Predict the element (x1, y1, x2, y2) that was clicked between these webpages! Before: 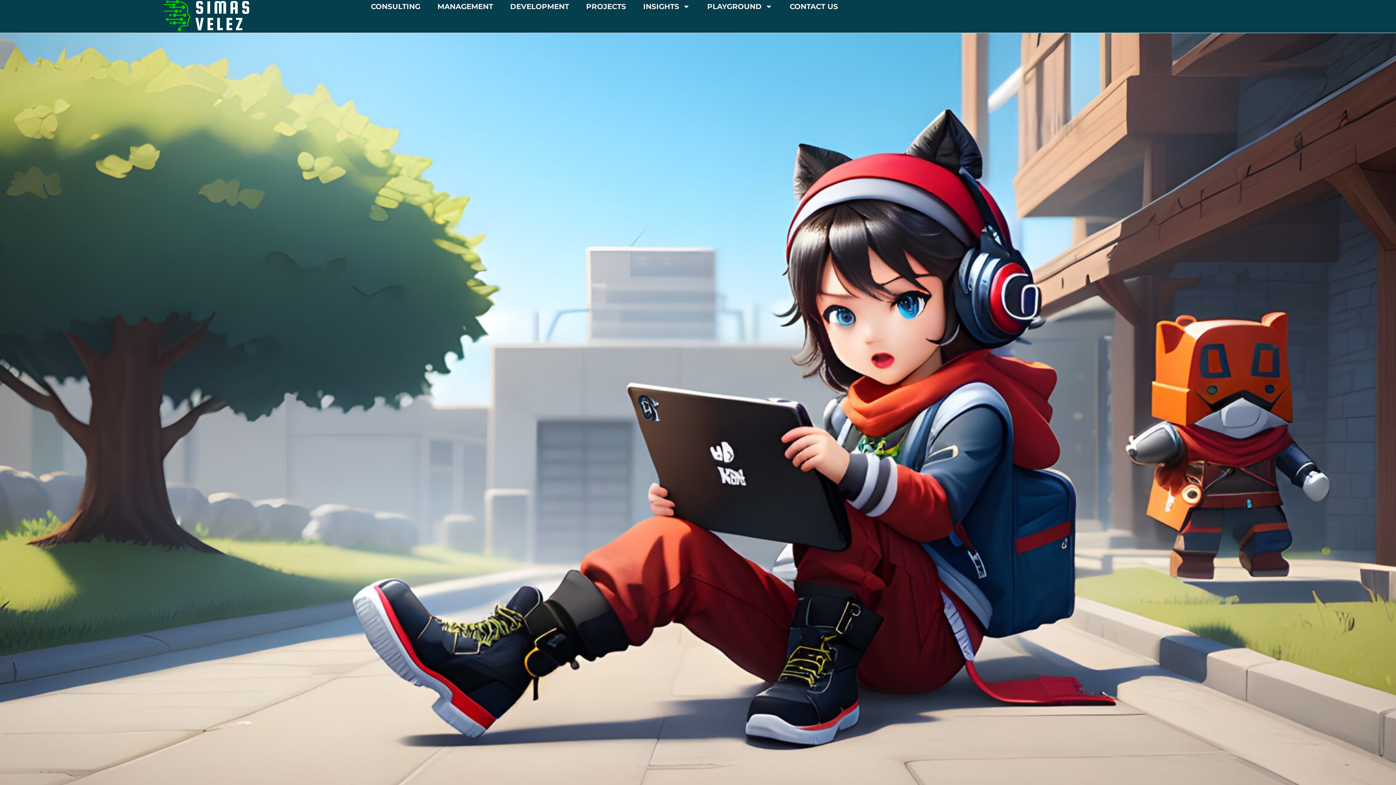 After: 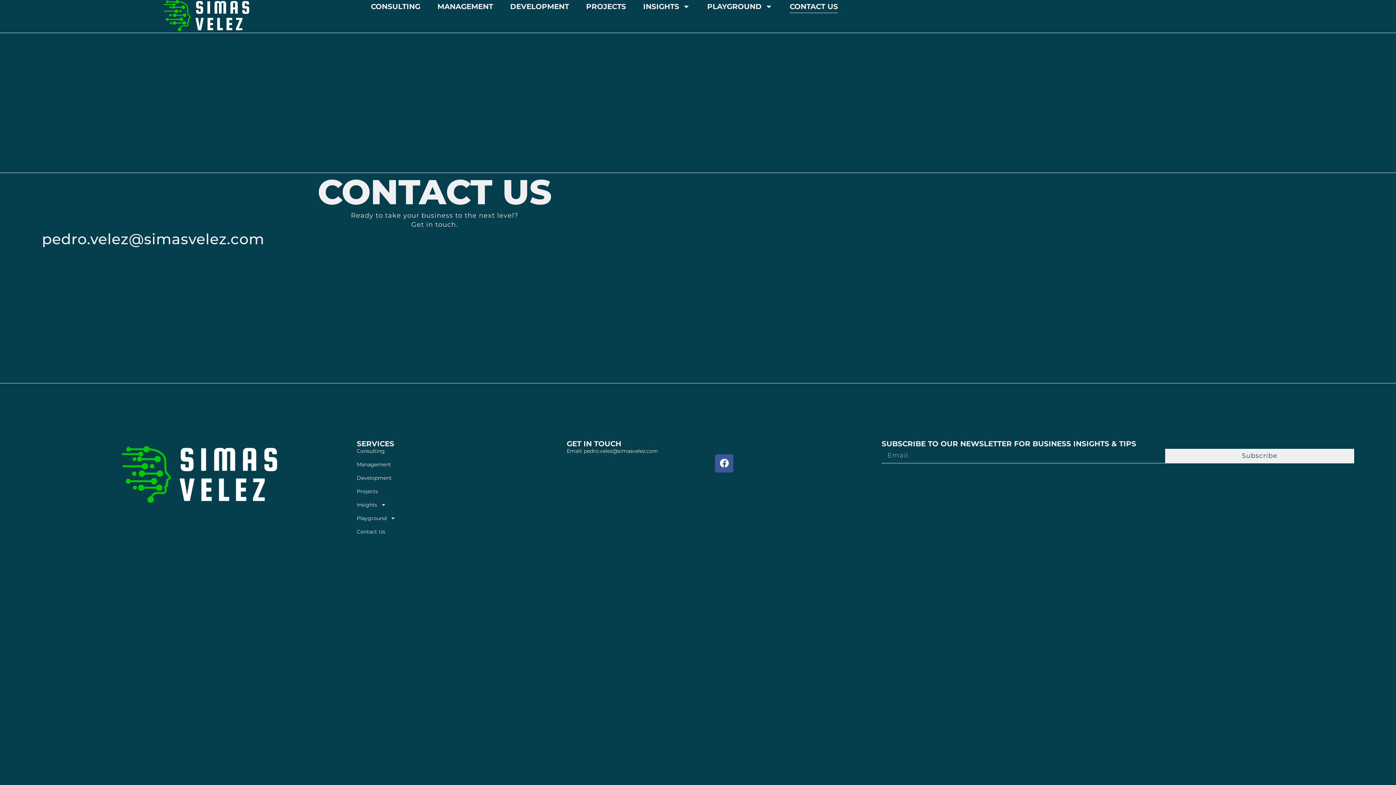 Action: bbox: (789, 0, 838, 13) label: CONTACT US